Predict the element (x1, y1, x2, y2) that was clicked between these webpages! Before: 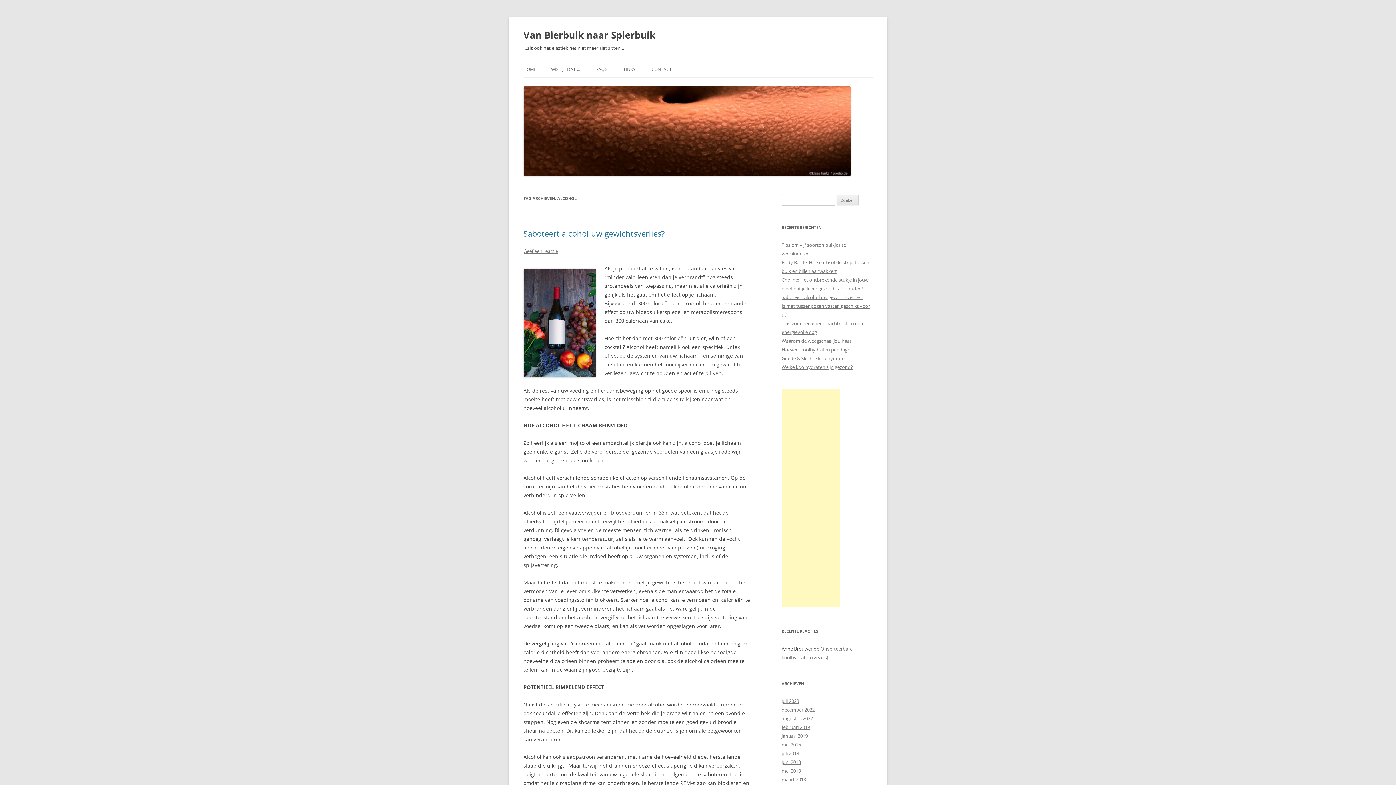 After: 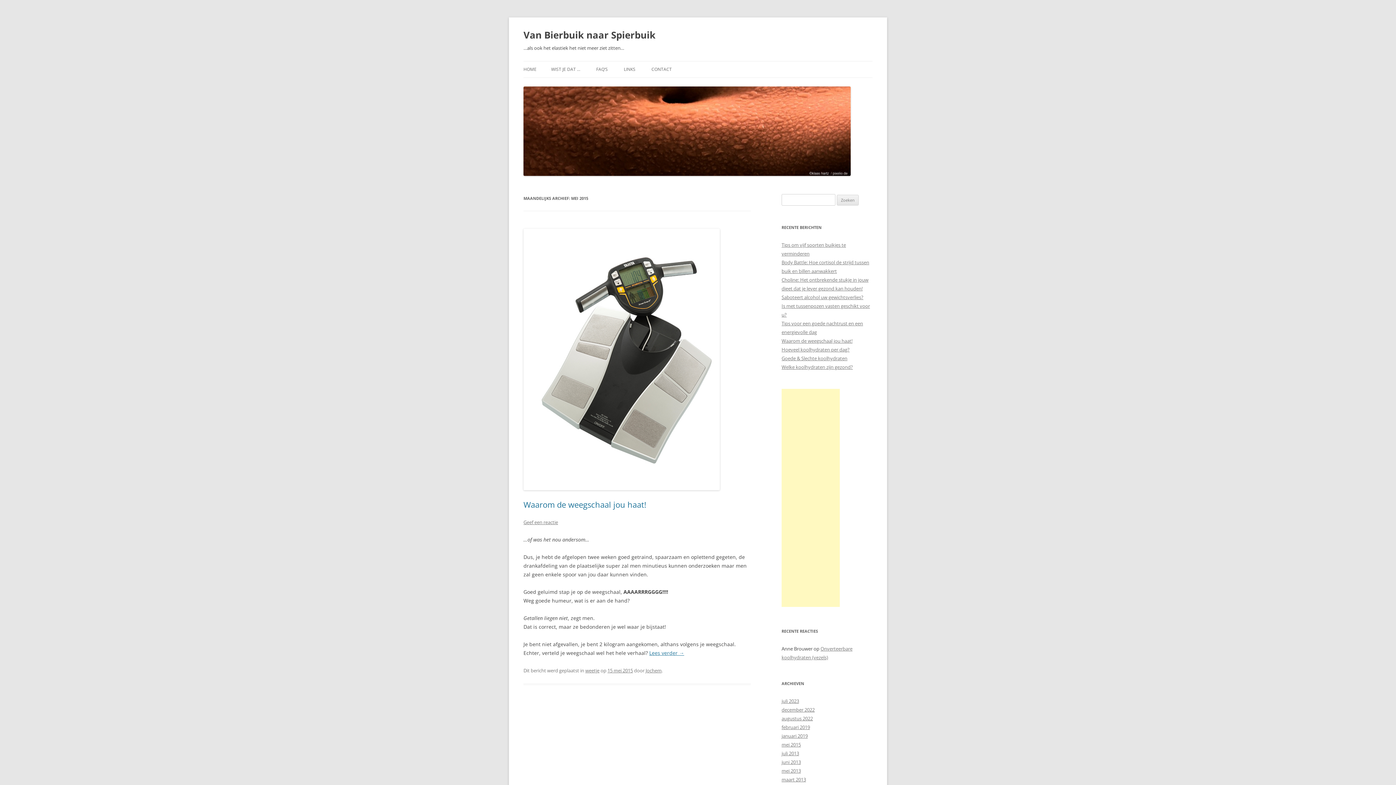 Action: bbox: (781, 741, 801, 748) label: mei 2015